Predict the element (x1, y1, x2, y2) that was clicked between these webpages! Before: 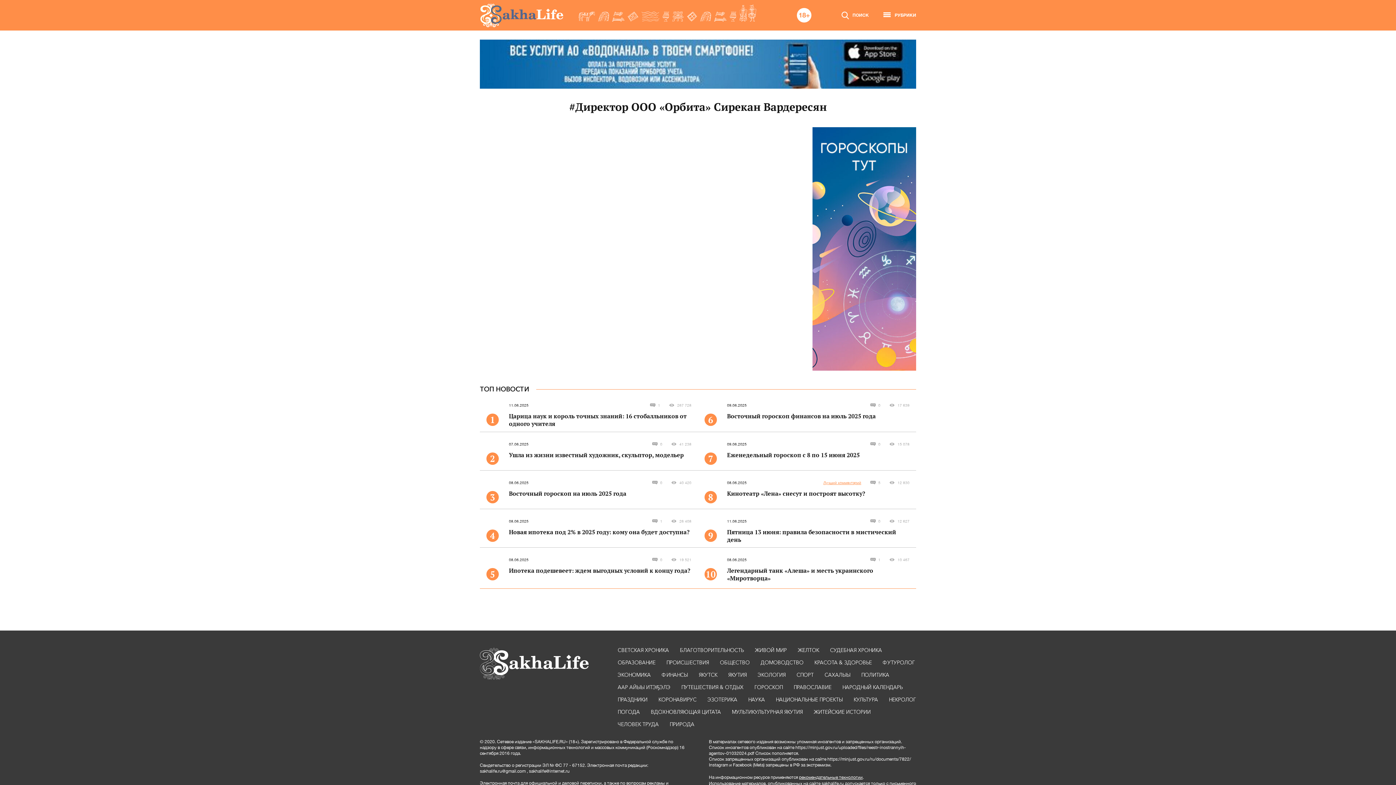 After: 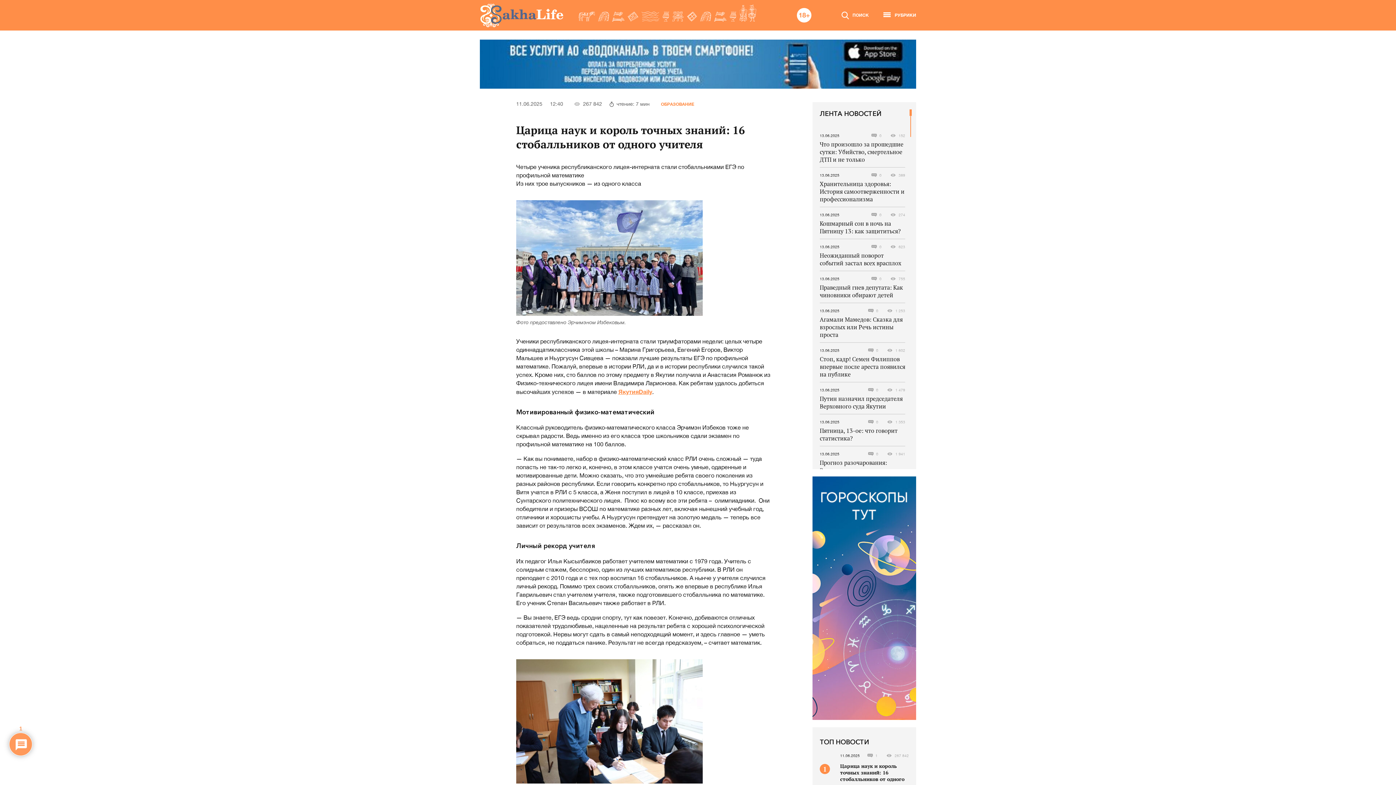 Action: label: Царица наук и король точных знаний: 16 стобалльников от одного учителя bbox: (509, 412, 691, 428)